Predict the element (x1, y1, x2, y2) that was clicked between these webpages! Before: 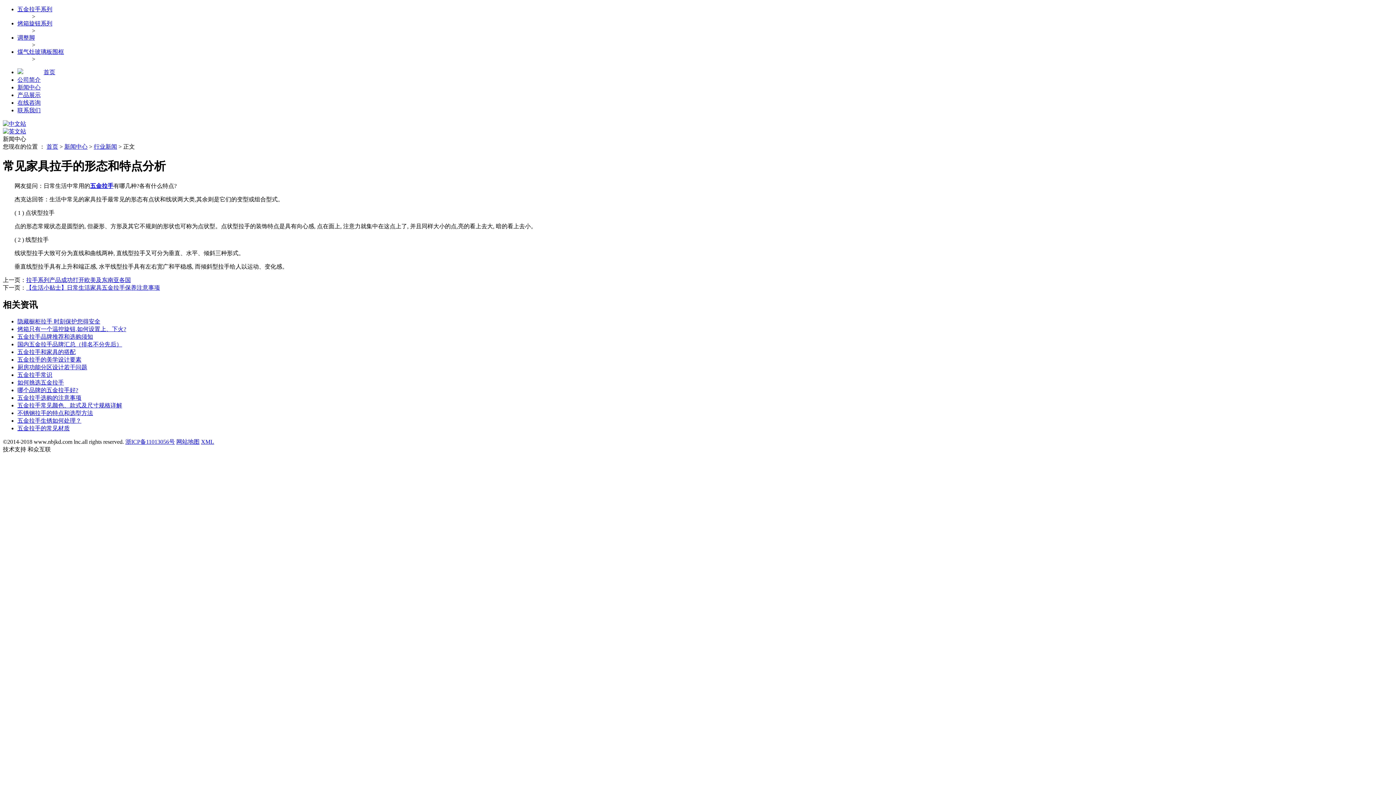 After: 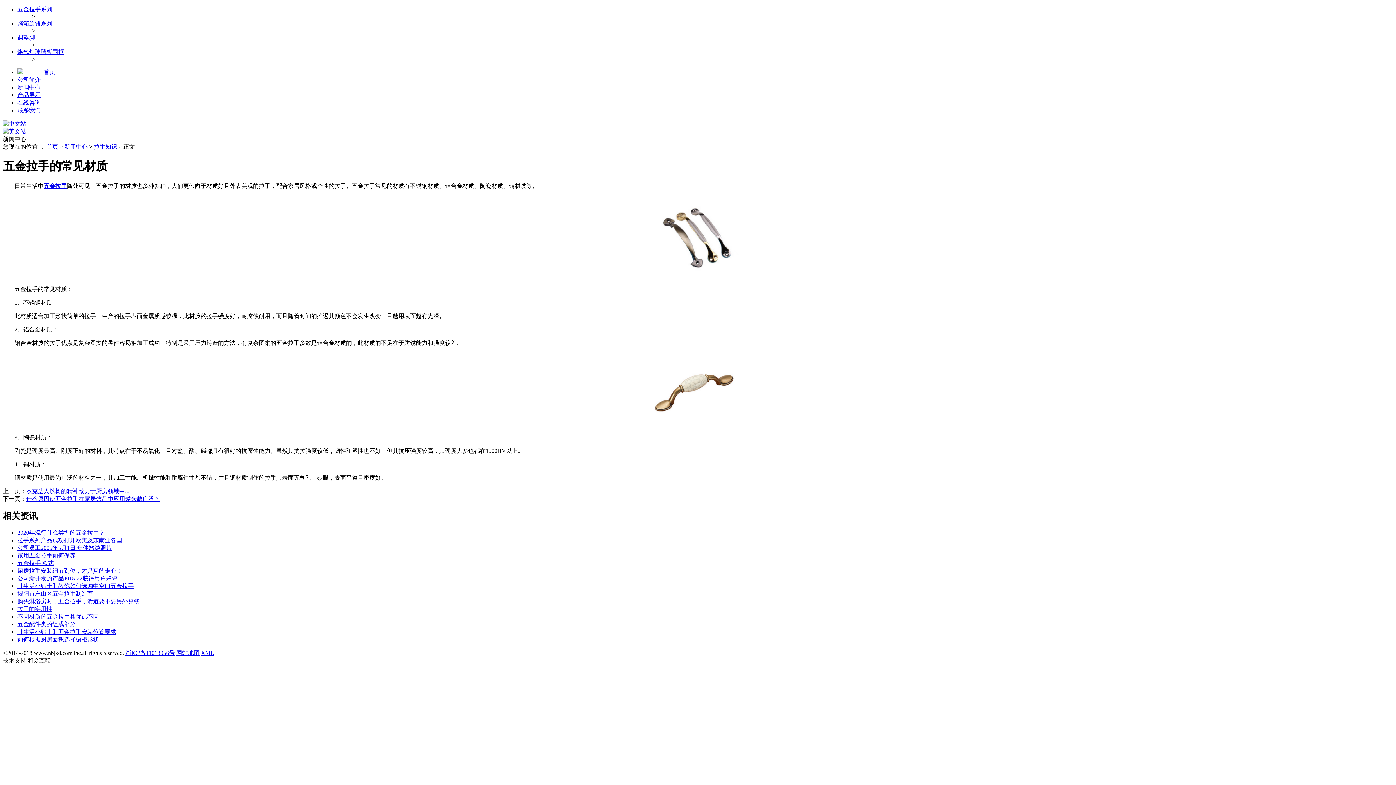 Action: bbox: (17, 425, 69, 431) label: 五金拉手的常见材质